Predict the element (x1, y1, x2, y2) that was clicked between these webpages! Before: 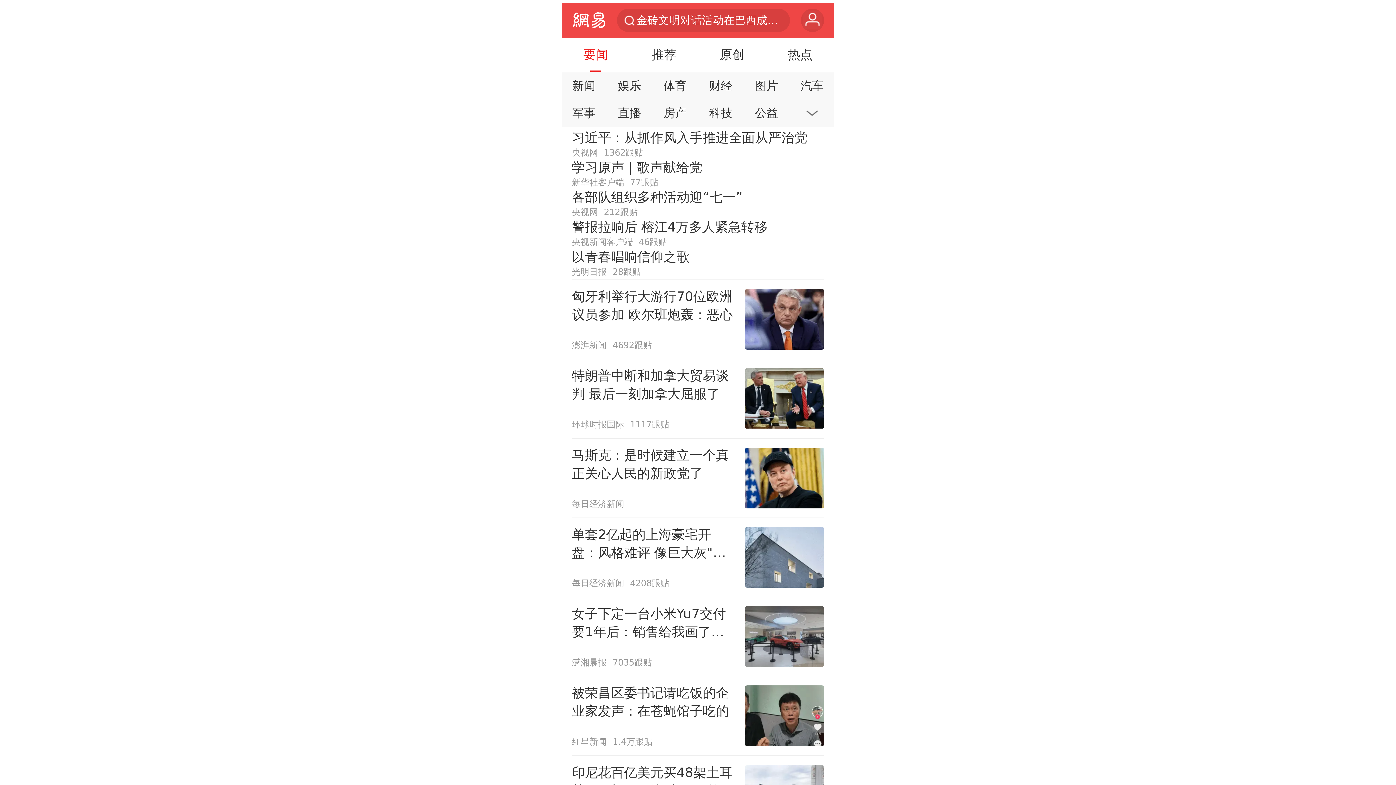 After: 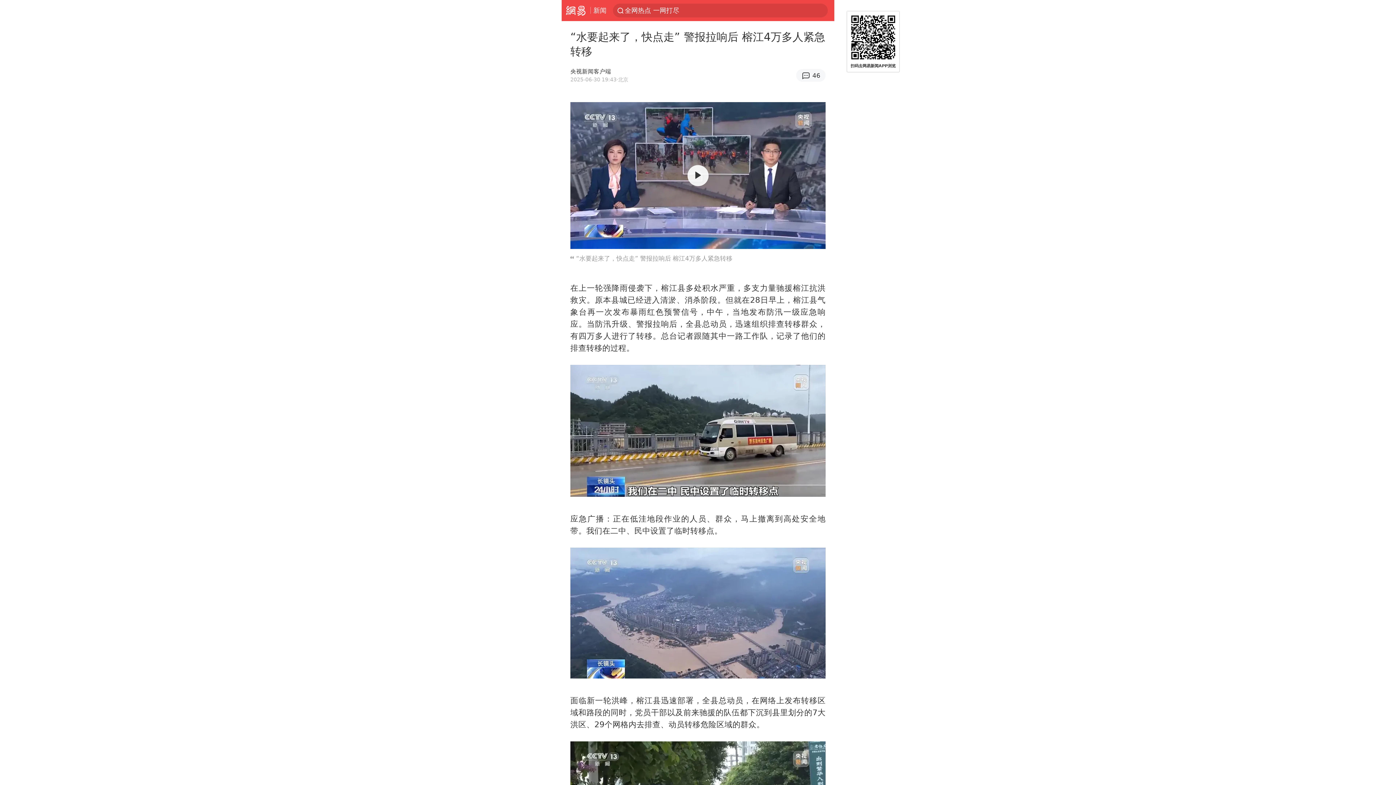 Action: label: 警报拉响后 榕江4万多人紧急转移
央视新闻客户端
46跟贴 bbox: (571, 218, 824, 248)